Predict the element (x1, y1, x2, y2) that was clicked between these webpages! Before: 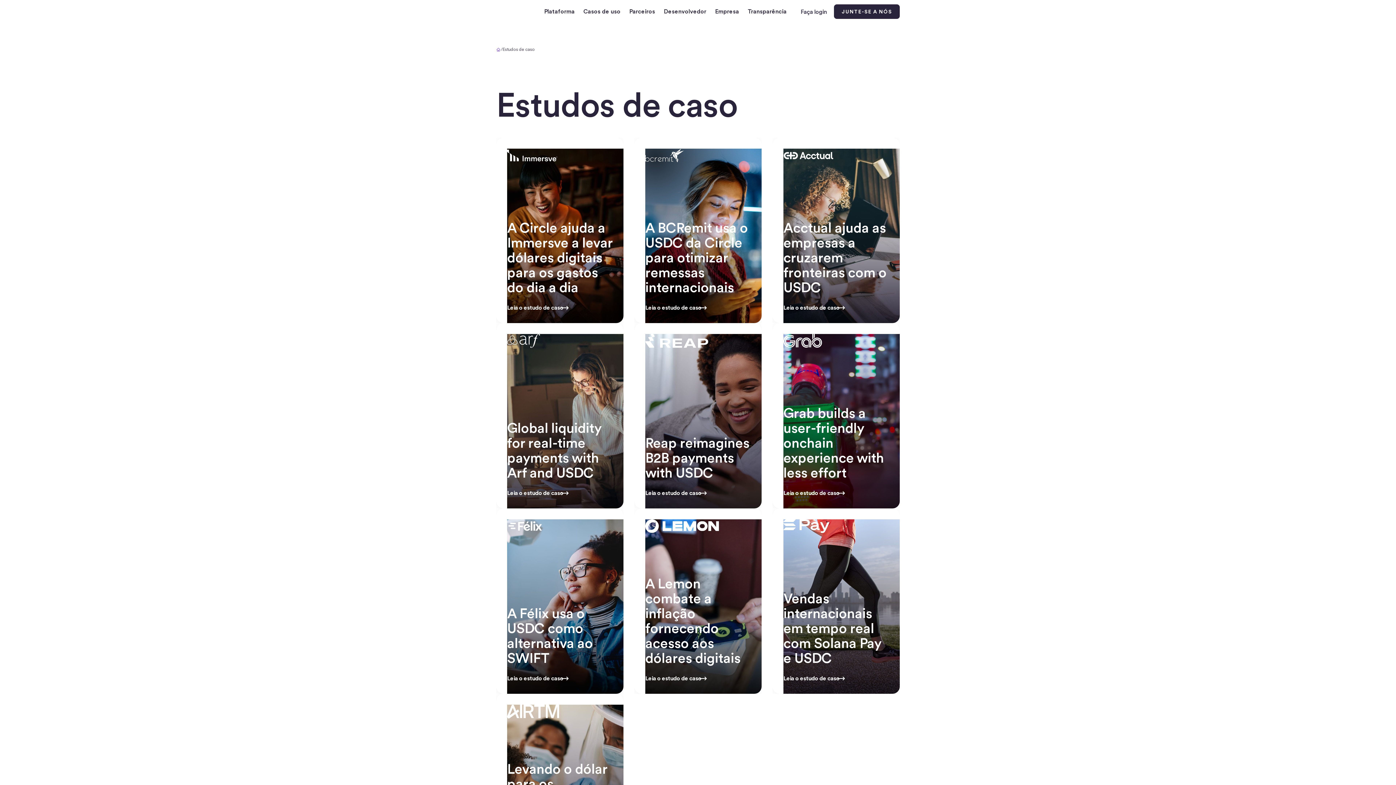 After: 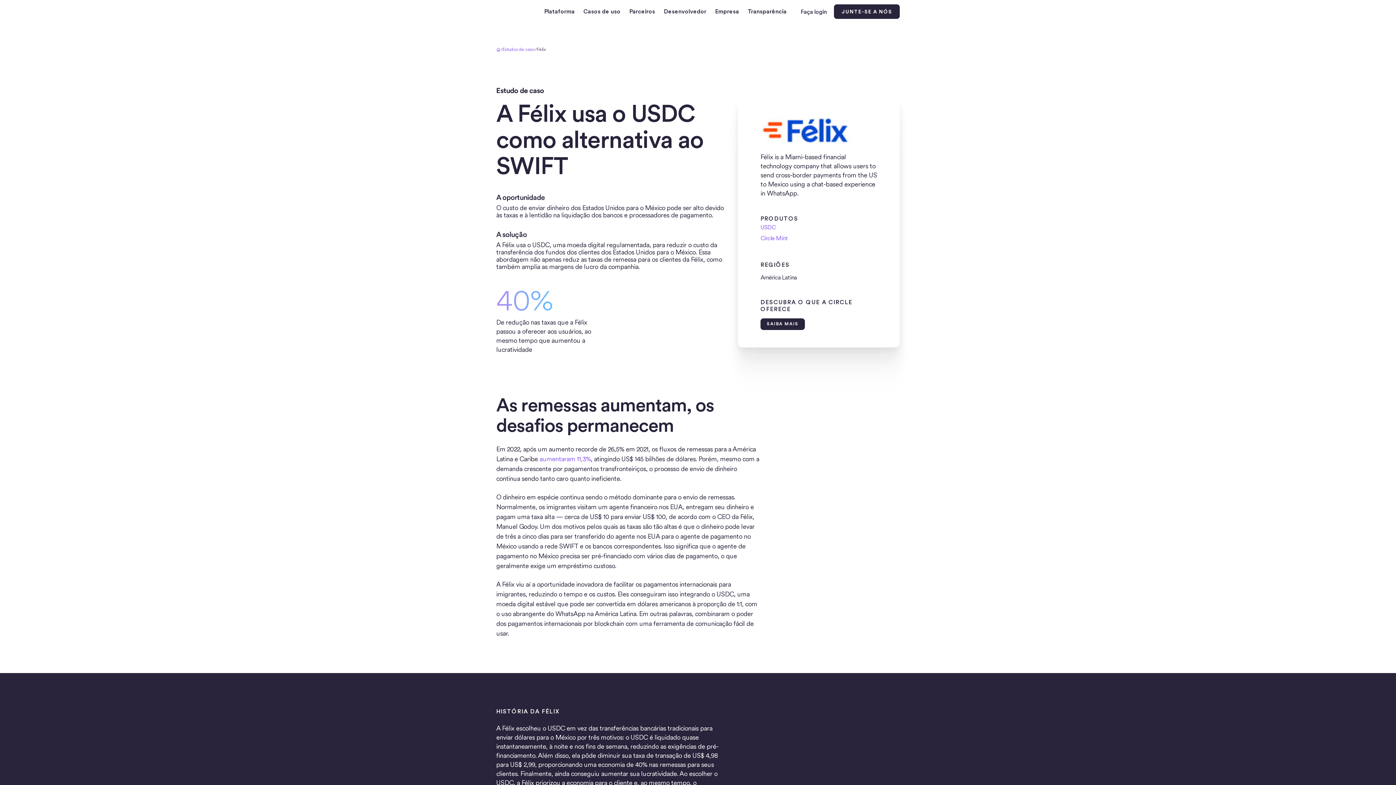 Action: label: A Félix usa o USDC como alternativa ao SWIFT
Leia o estudo de caso bbox: (496, 508, 623, 694)